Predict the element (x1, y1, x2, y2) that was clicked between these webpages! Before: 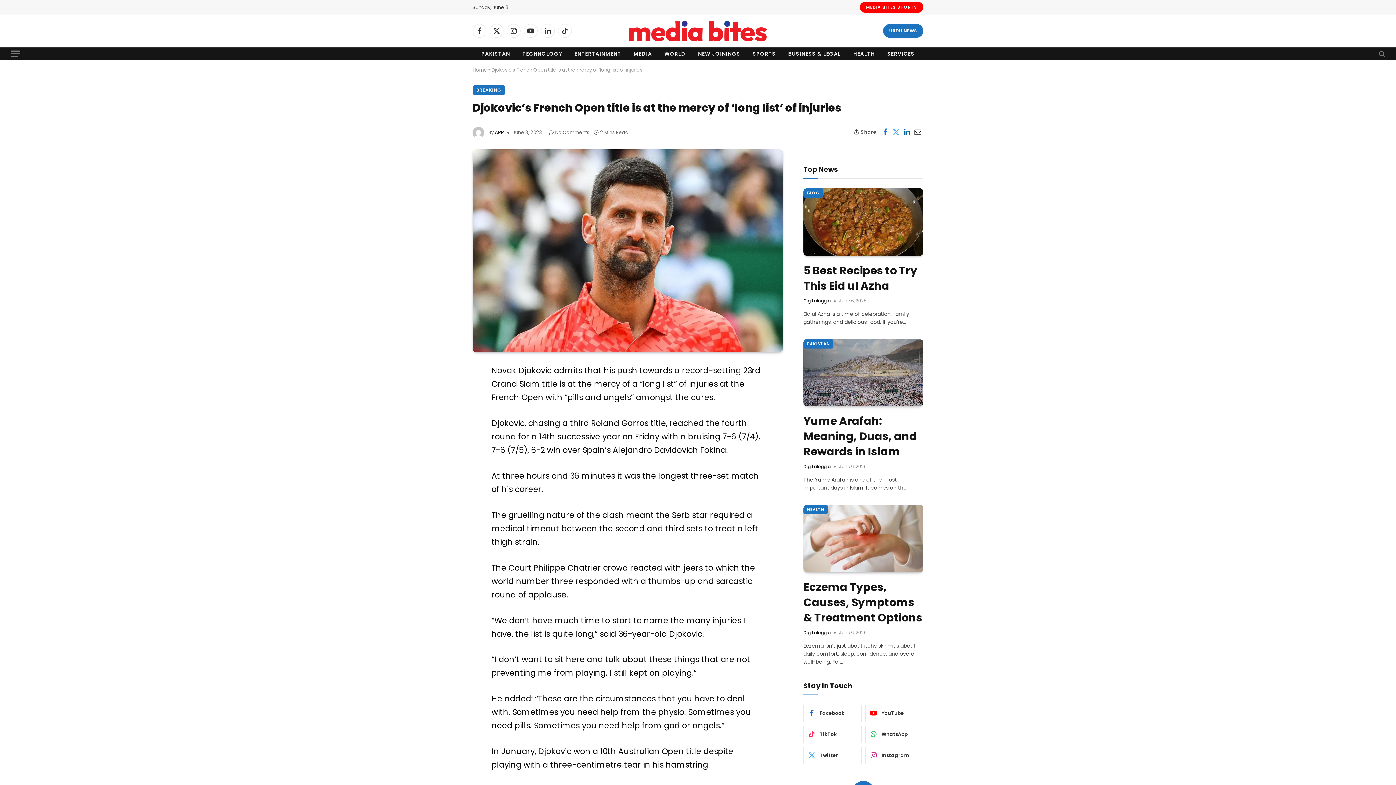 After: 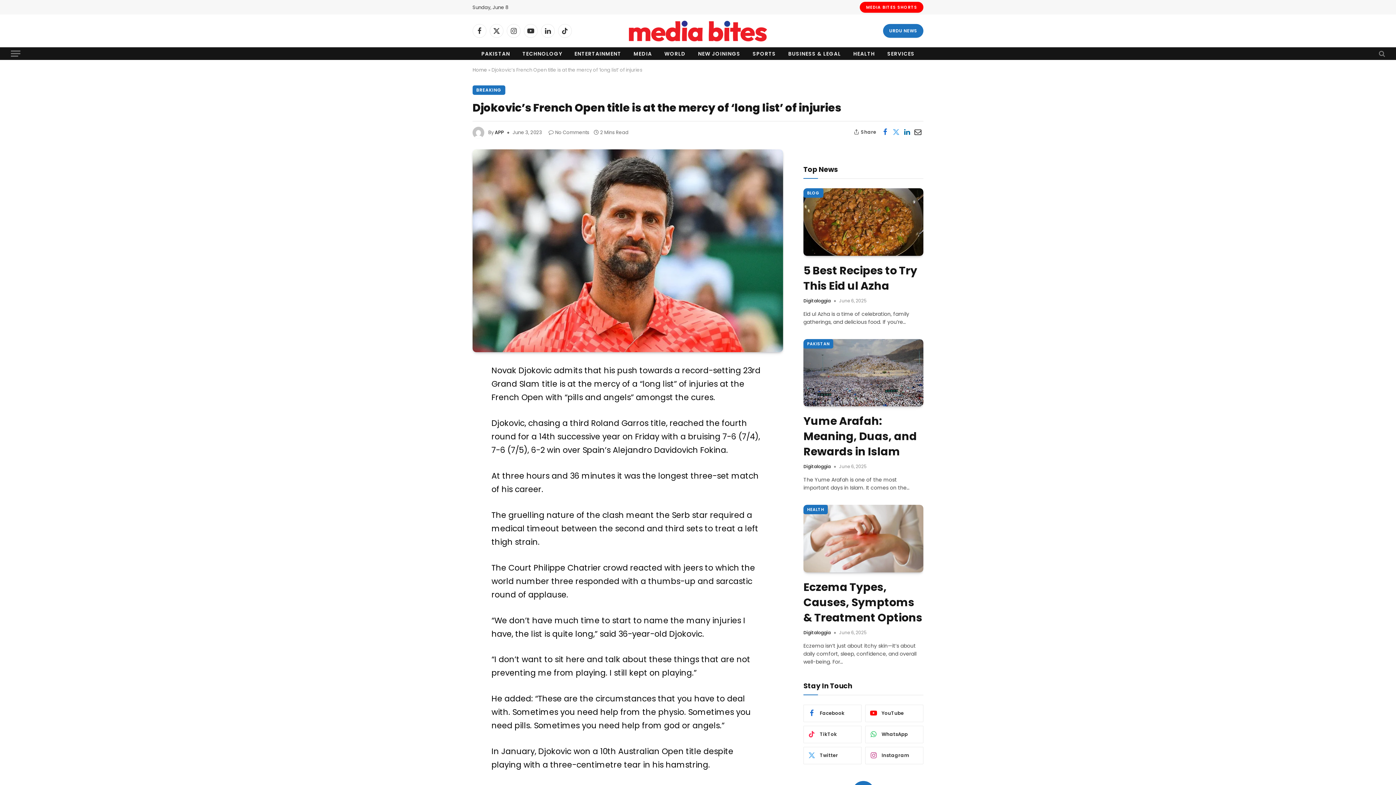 Action: bbox: (901, 126, 912, 137)